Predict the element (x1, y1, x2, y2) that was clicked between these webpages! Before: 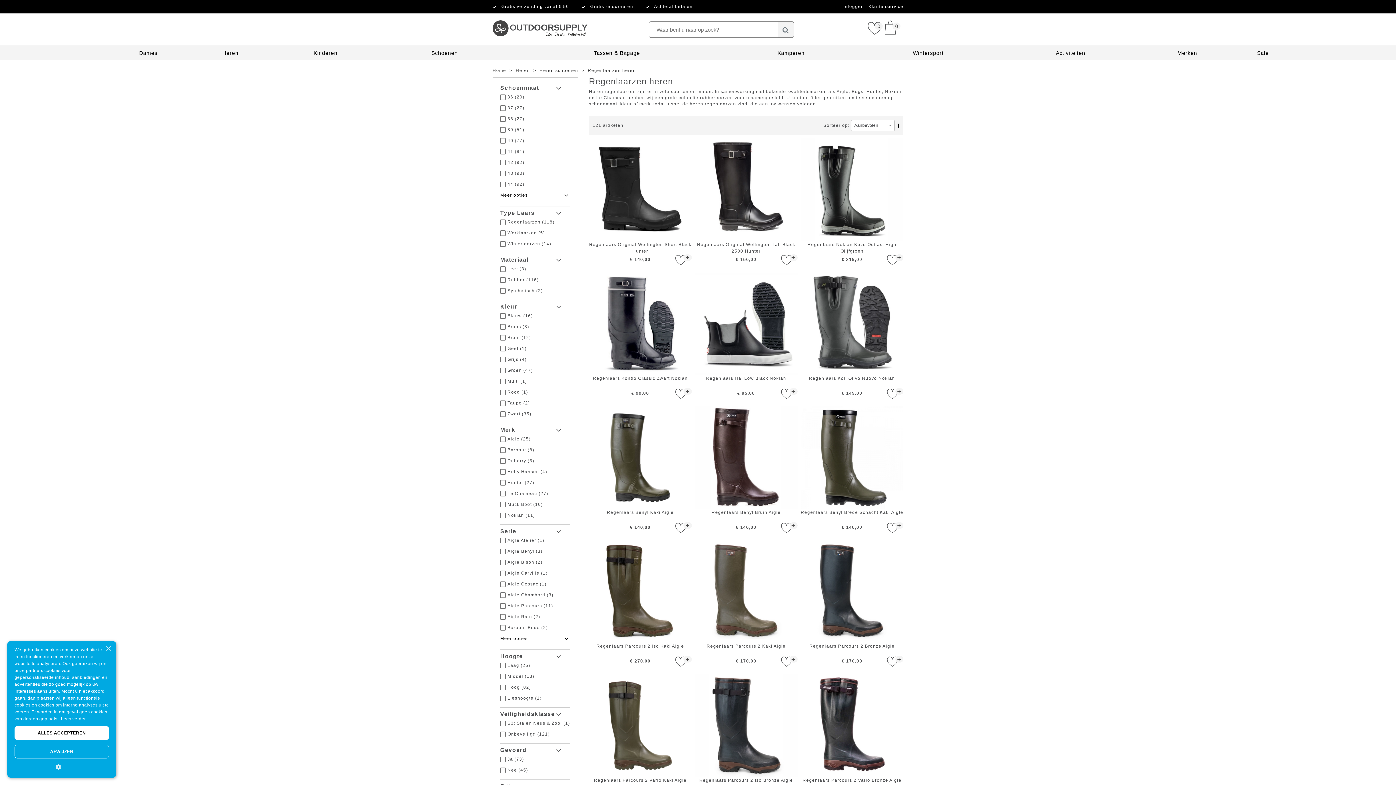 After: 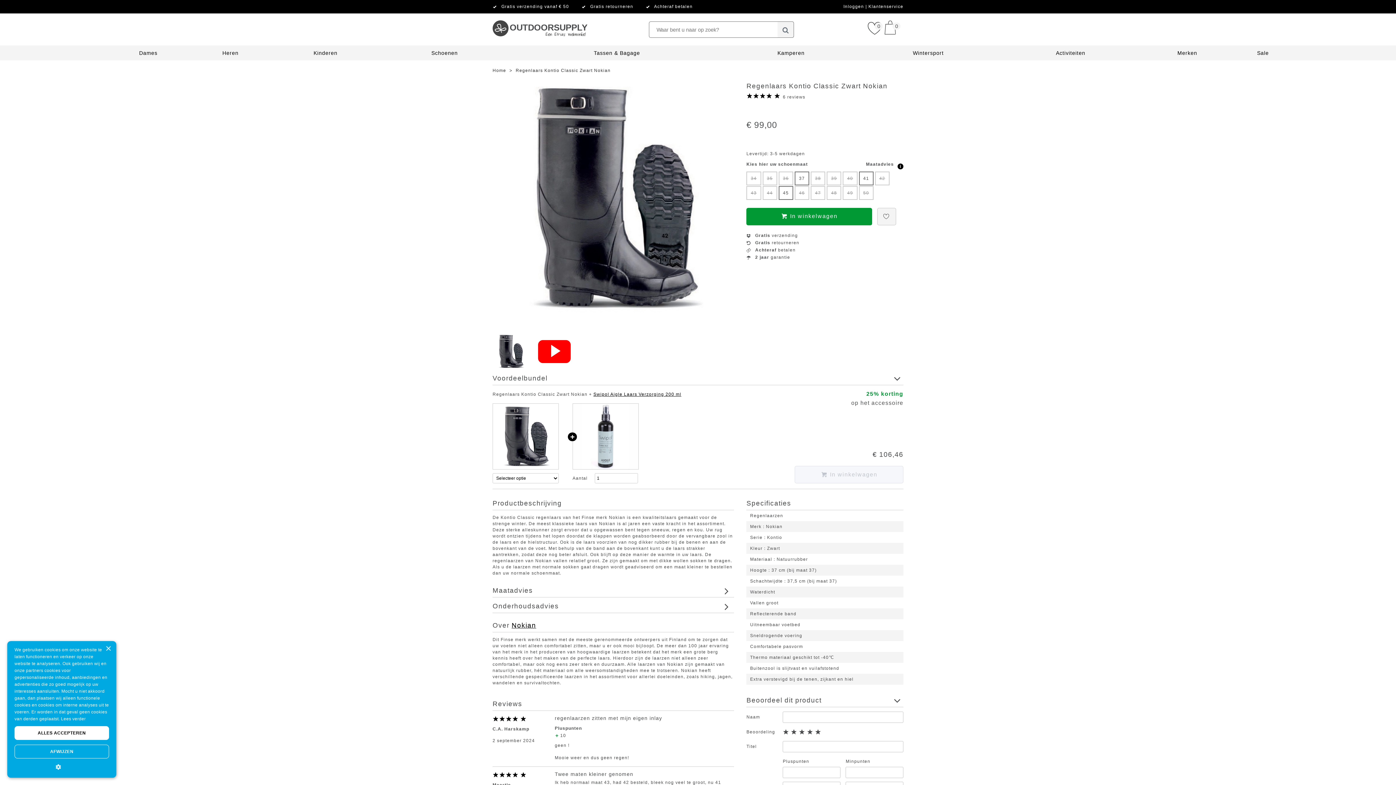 Action: bbox: (589, 272, 691, 399) label: Regenlaars Kontio Classic Zwart Nokian
€ 99,00